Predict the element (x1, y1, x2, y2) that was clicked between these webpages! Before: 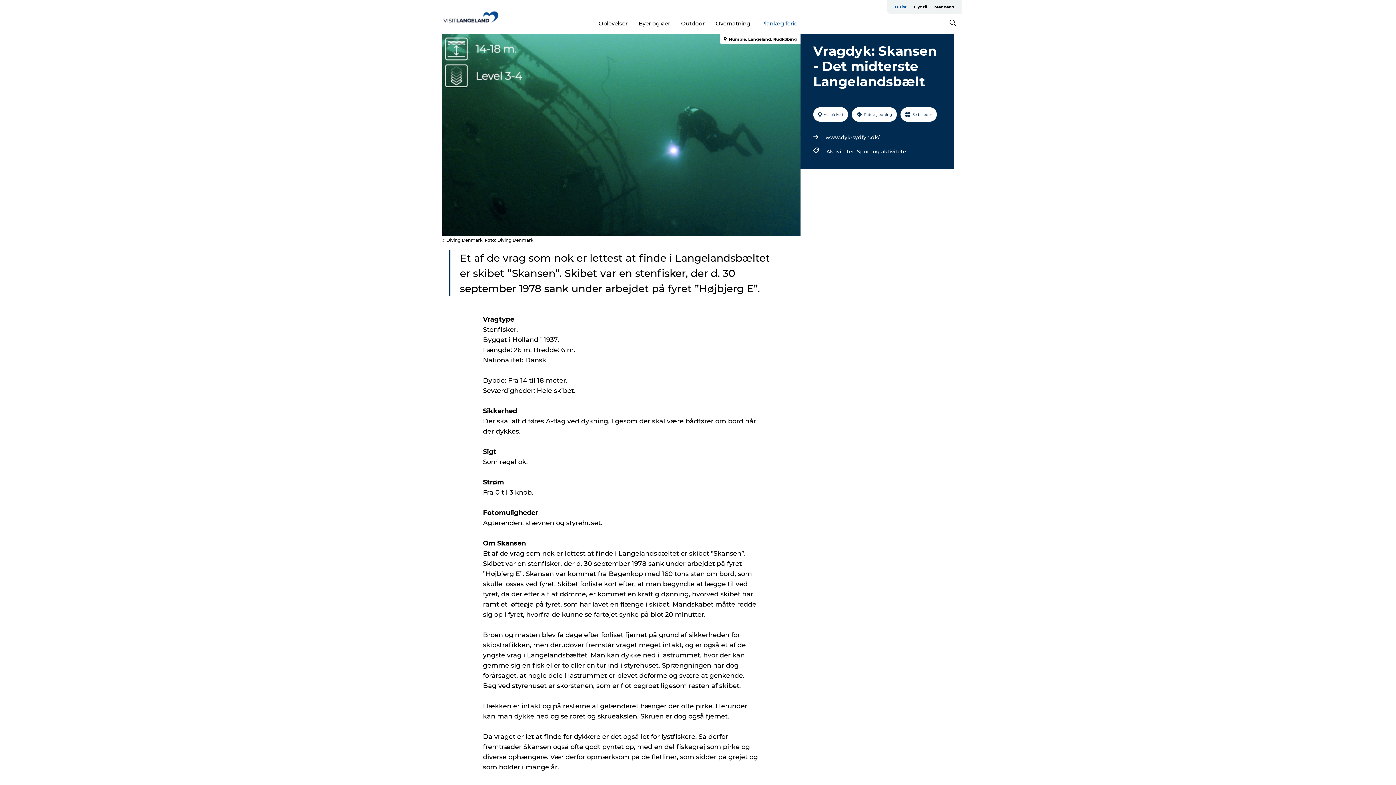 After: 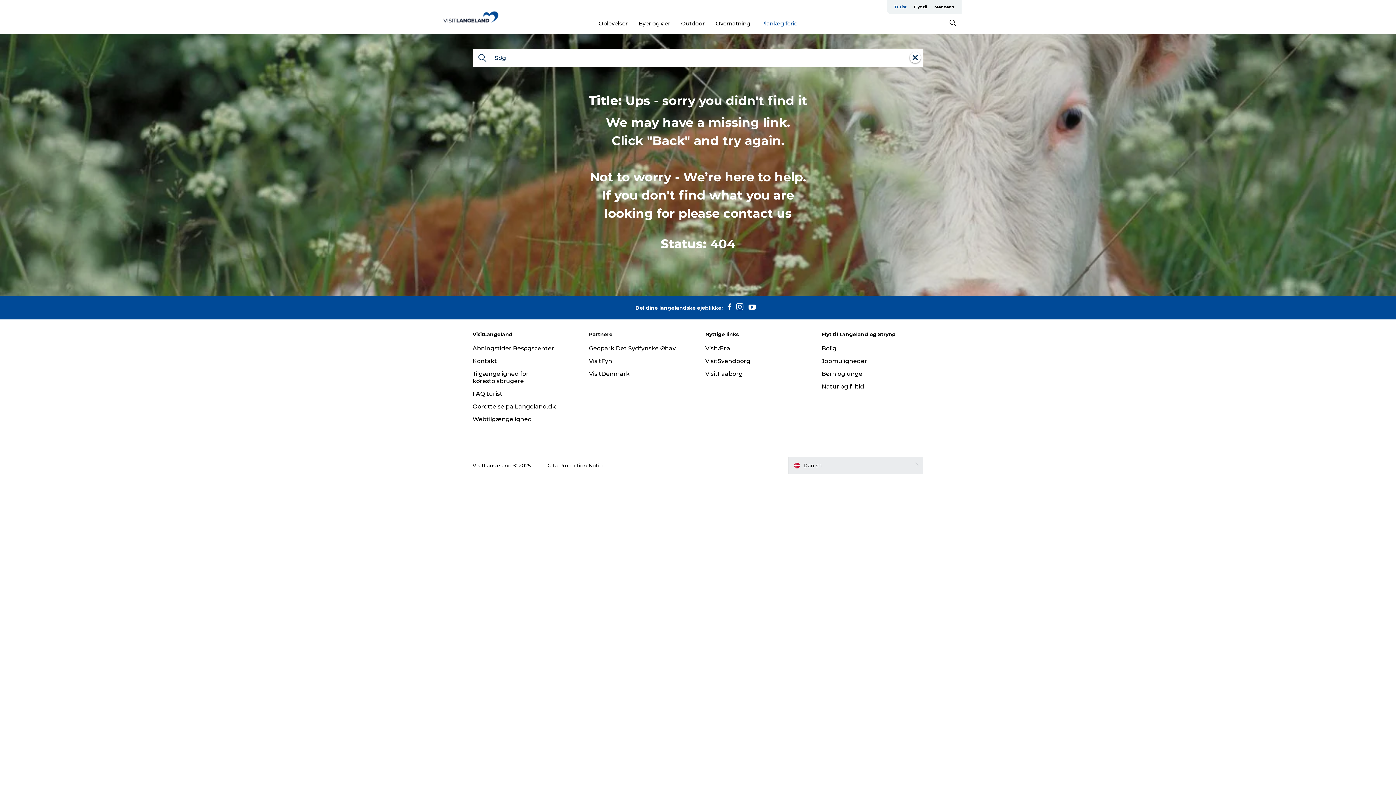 Action: bbox: (826, 146, 857, 156) label: Aktiviteter, 